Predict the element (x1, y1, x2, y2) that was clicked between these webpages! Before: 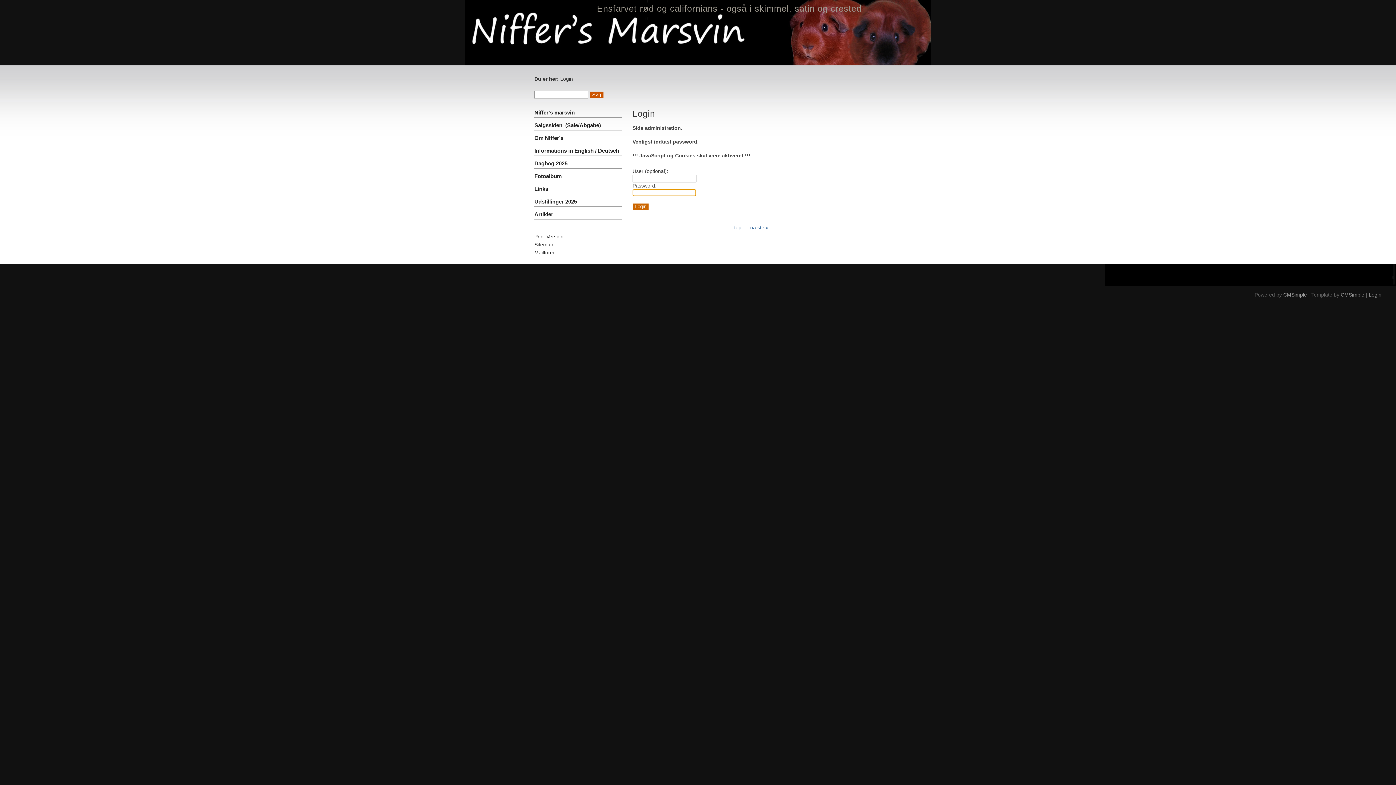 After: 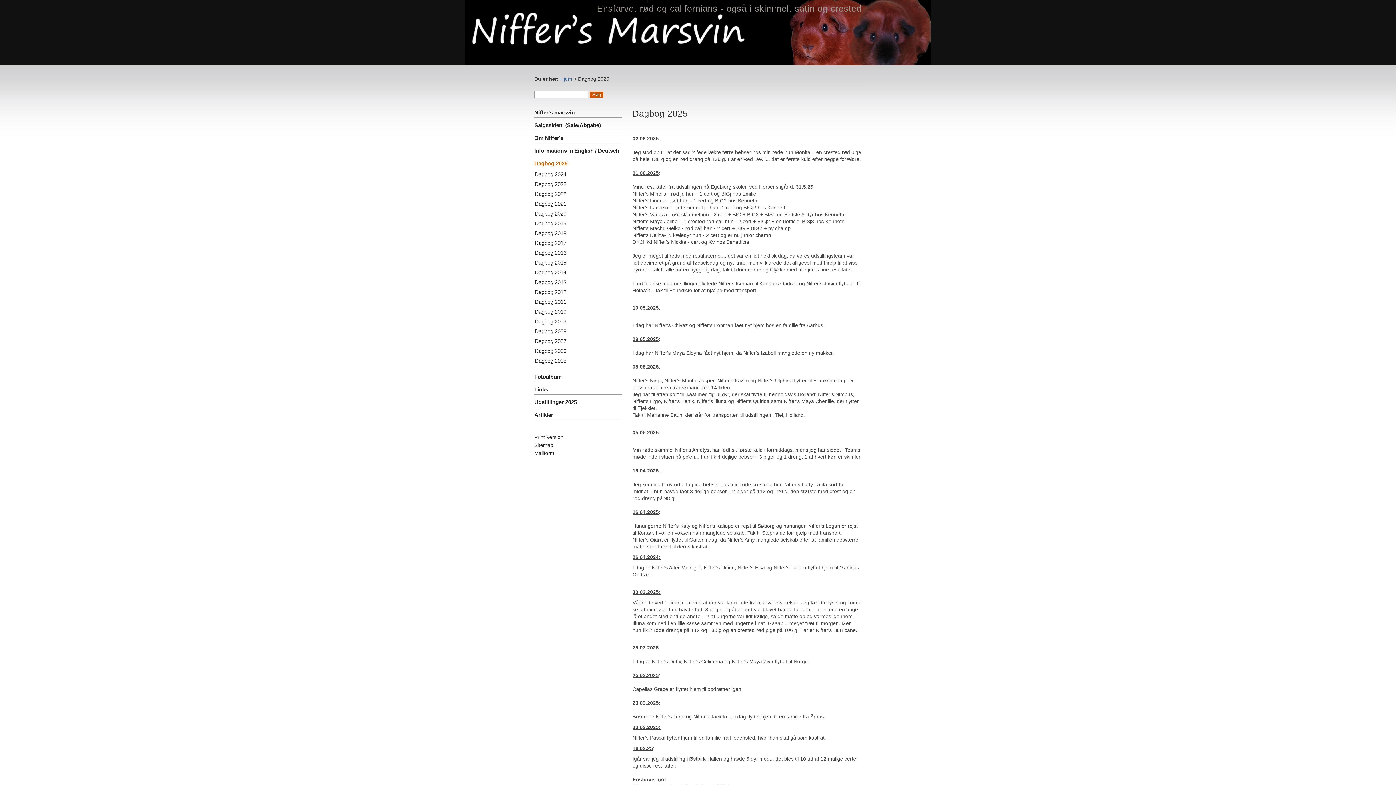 Action: label: Dagbog 2025 bbox: (534, 160, 567, 166)